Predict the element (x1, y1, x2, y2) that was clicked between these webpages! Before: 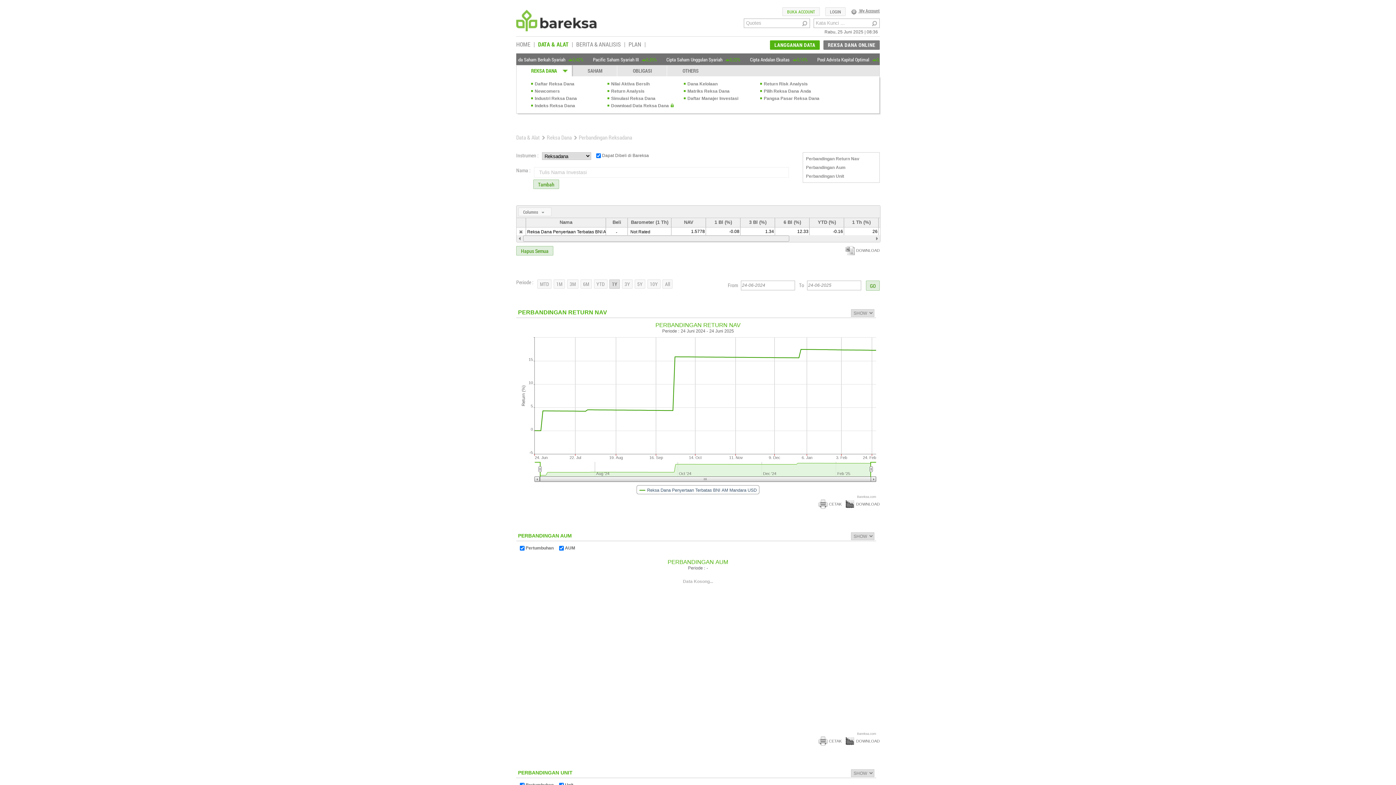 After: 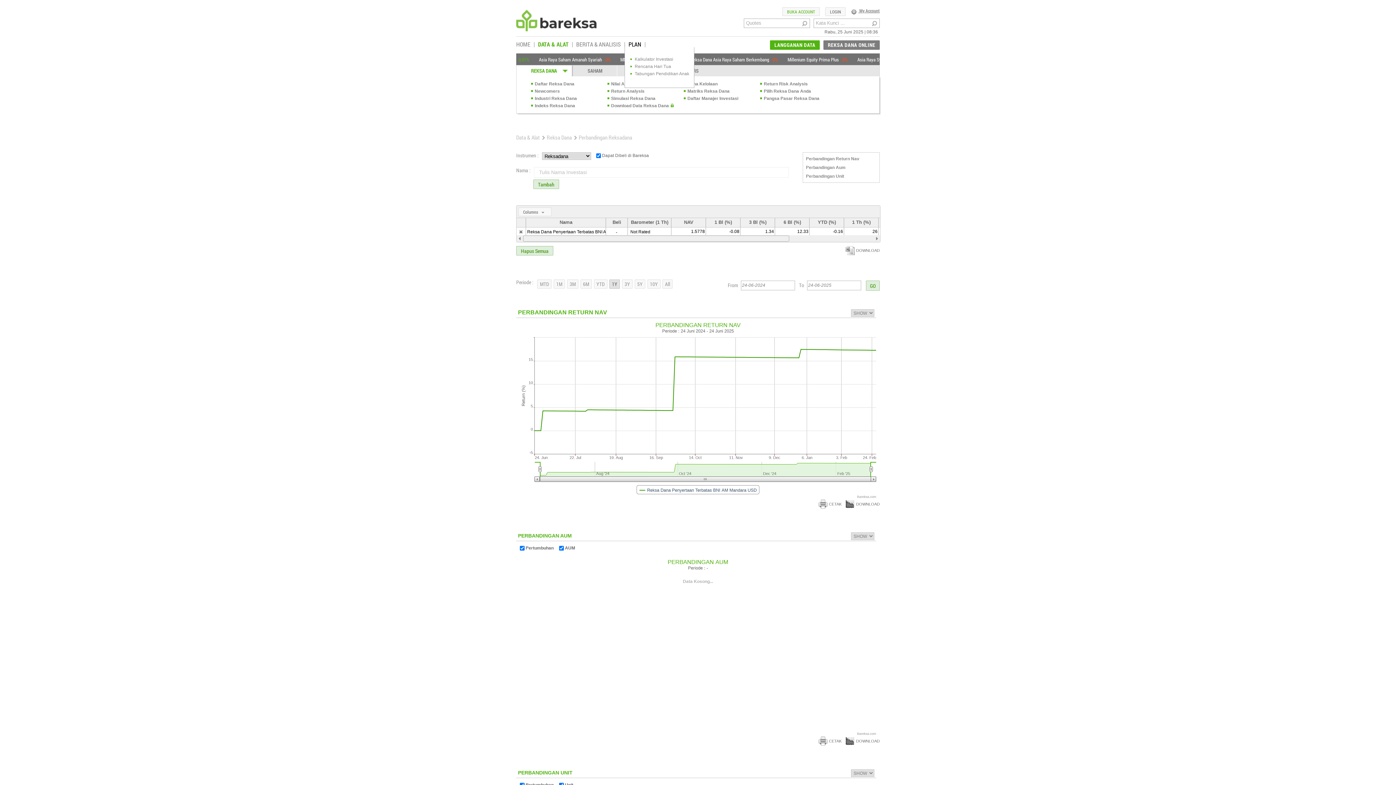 Action: bbox: (625, 42, 645, 47) label: PLAN